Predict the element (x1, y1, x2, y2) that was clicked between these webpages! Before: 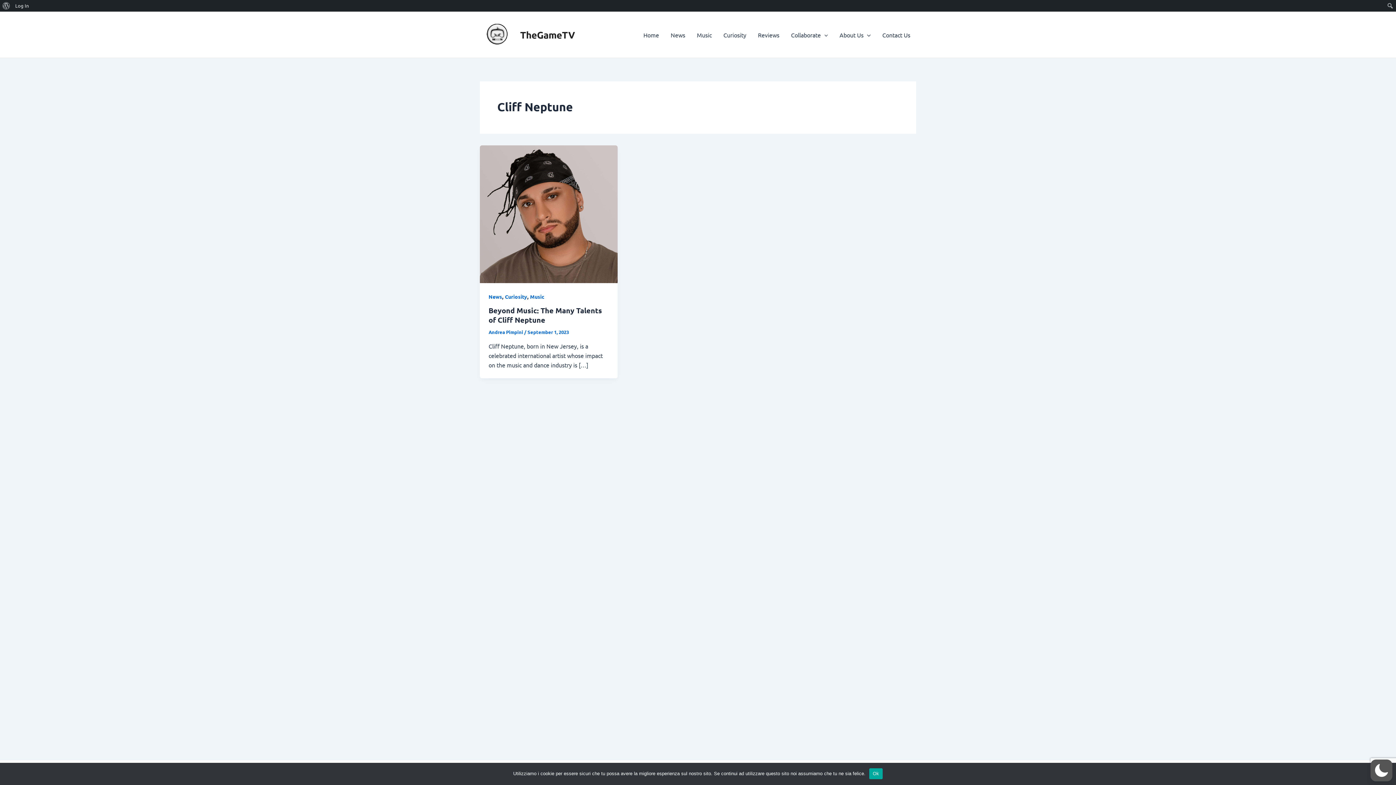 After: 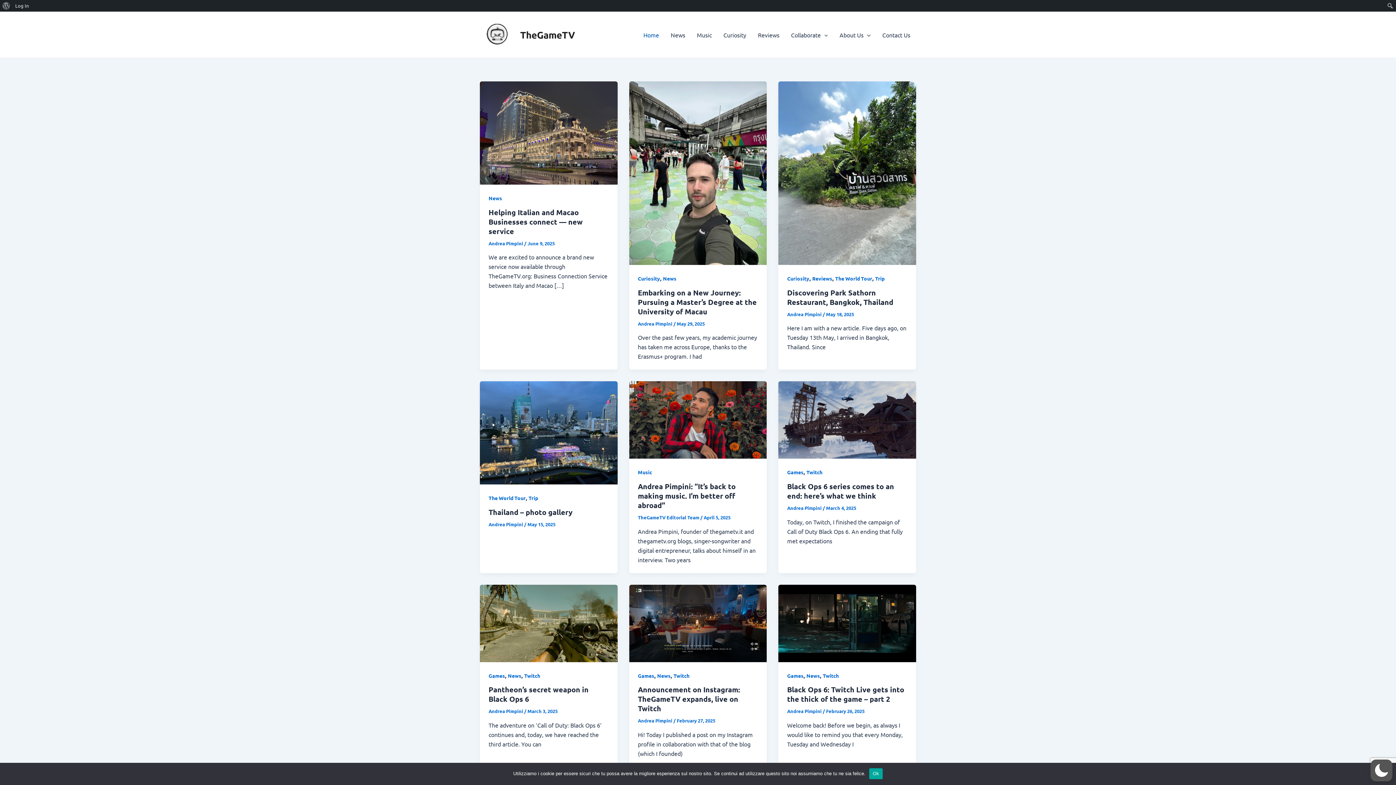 Action: bbox: (637, 20, 665, 49) label: Home